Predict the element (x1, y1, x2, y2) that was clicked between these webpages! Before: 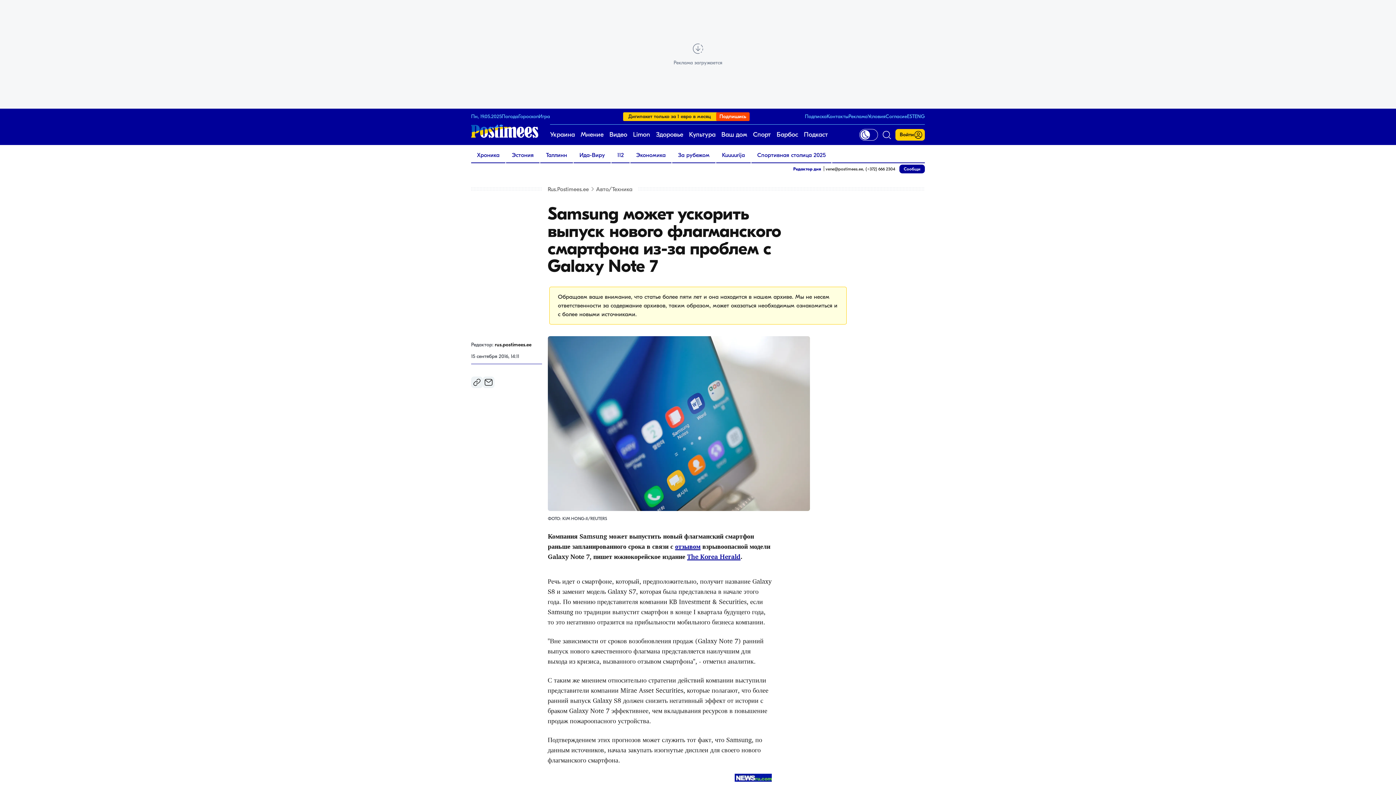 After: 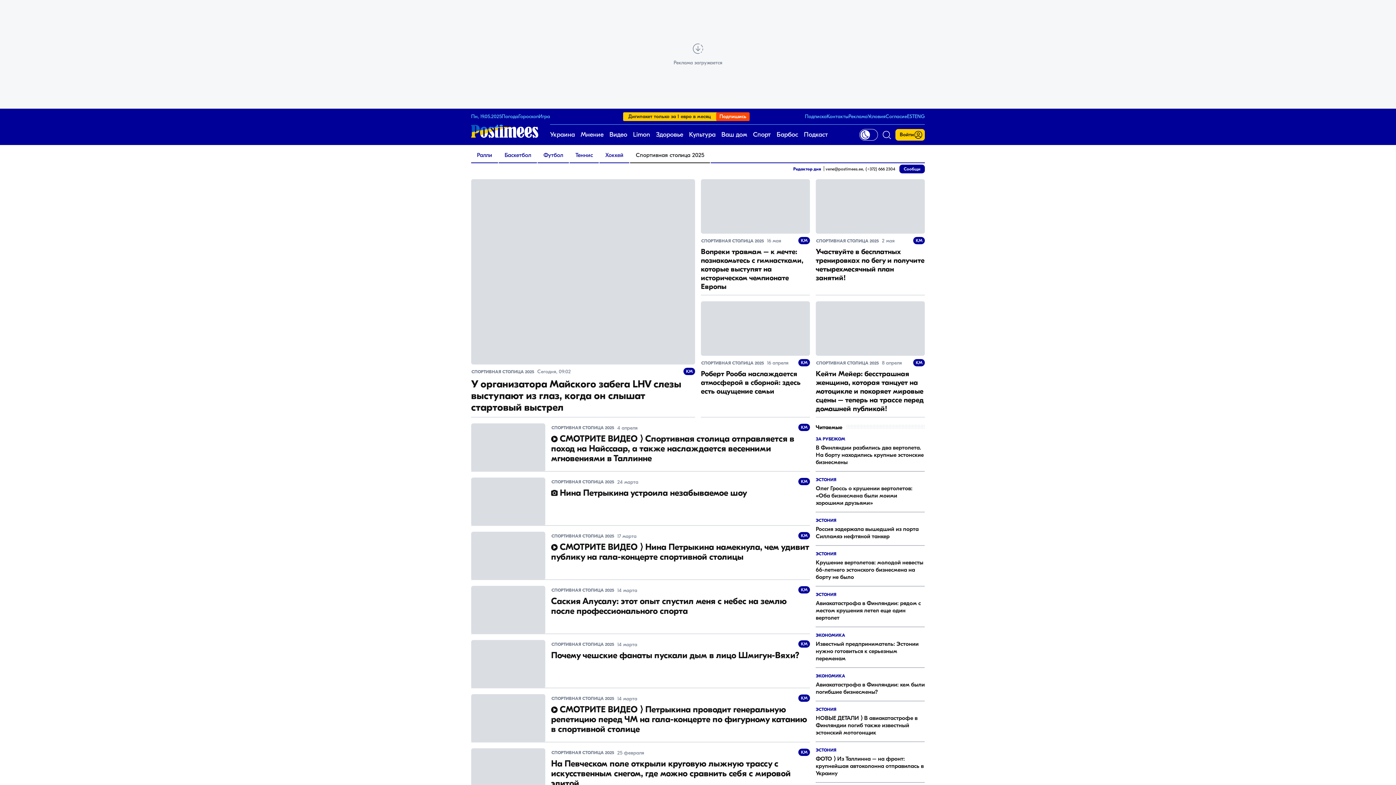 Action: bbox: (751, 148, 831, 162) label: Спортивная столица 2025